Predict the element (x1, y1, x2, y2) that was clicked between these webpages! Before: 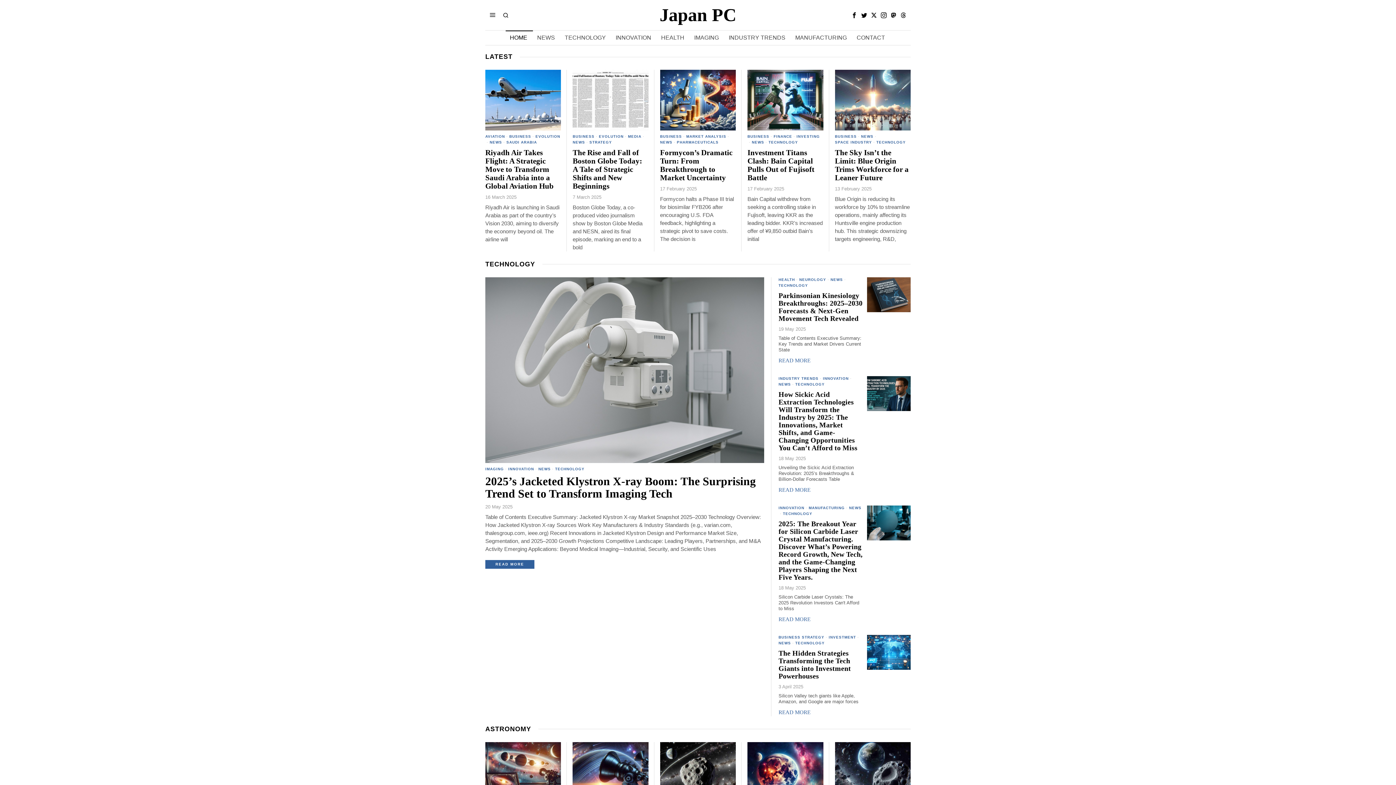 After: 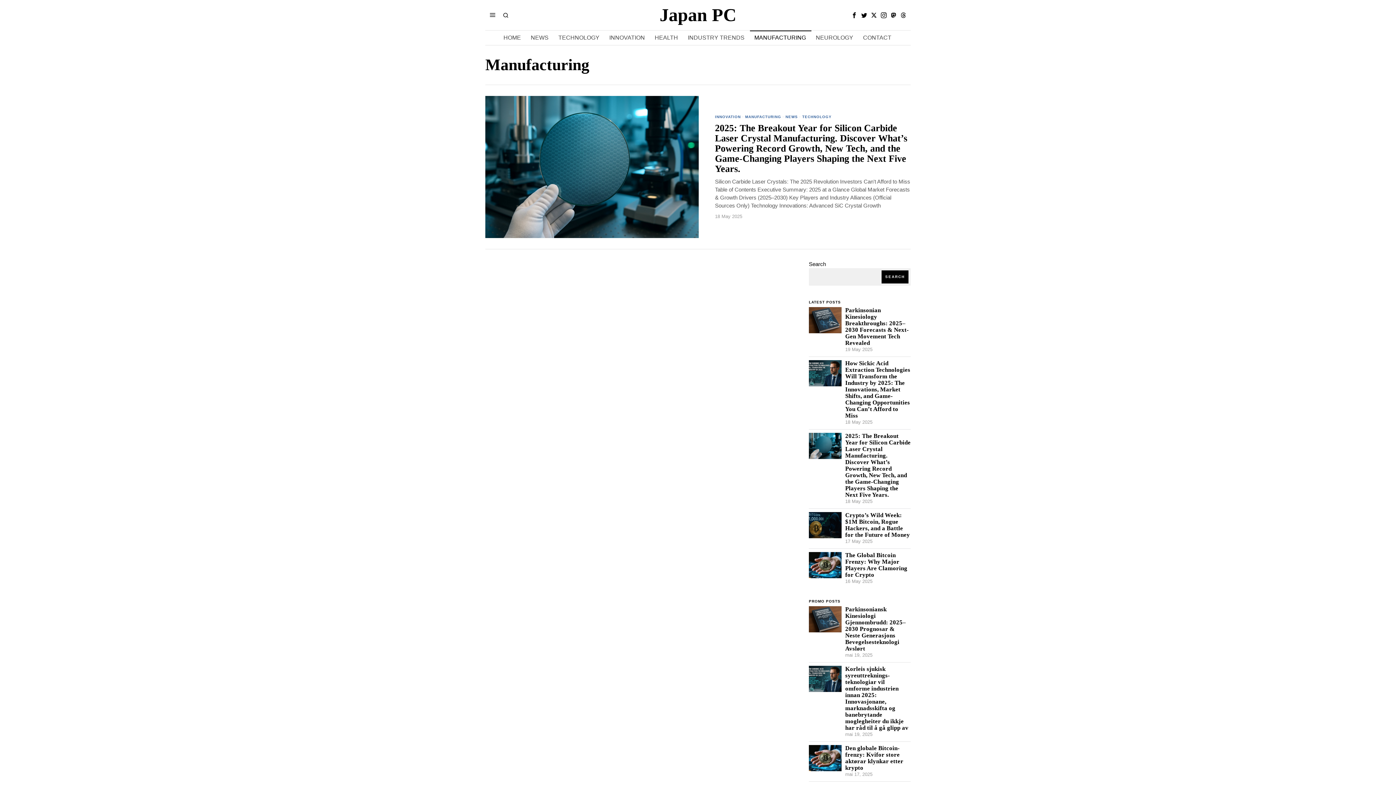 Action: bbox: (791, 30, 852, 45) label: MANUFACTURING